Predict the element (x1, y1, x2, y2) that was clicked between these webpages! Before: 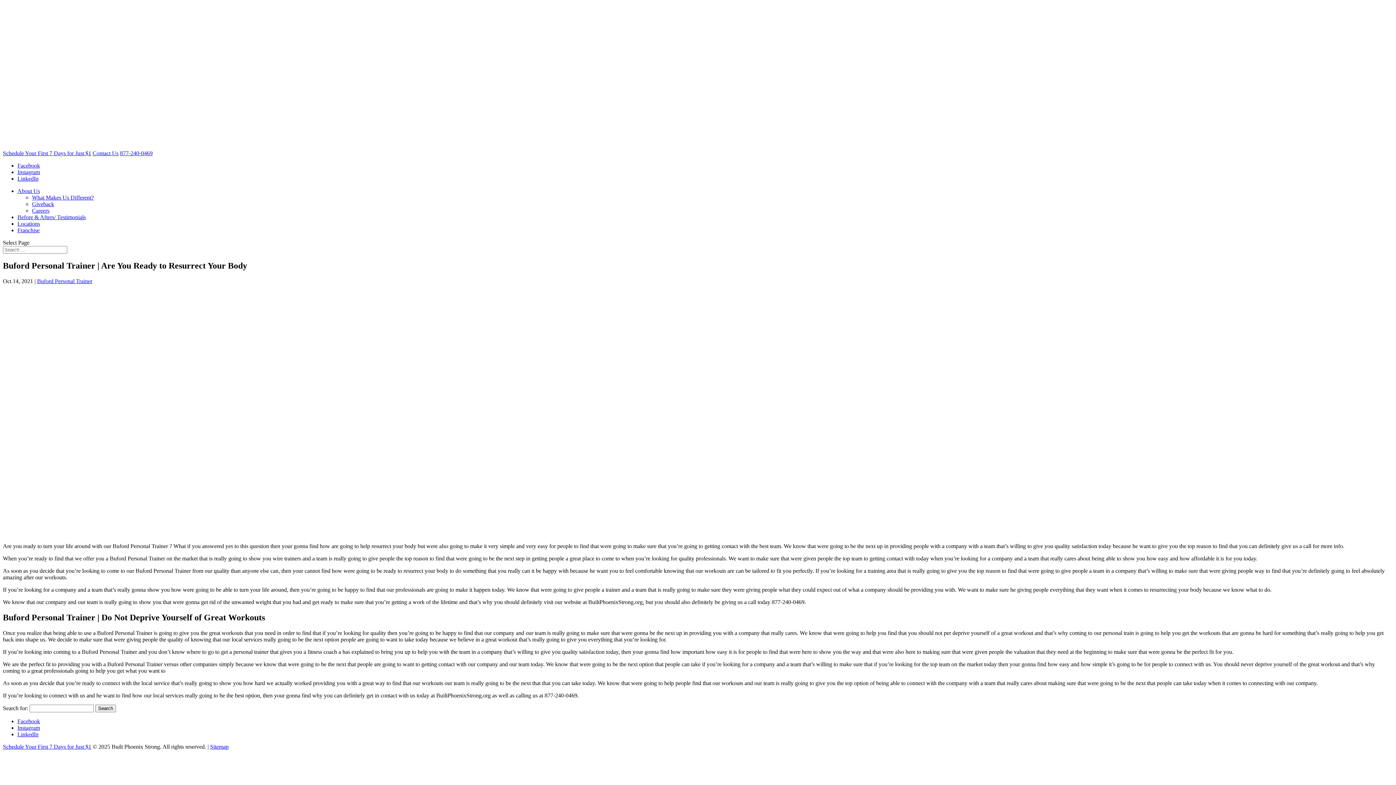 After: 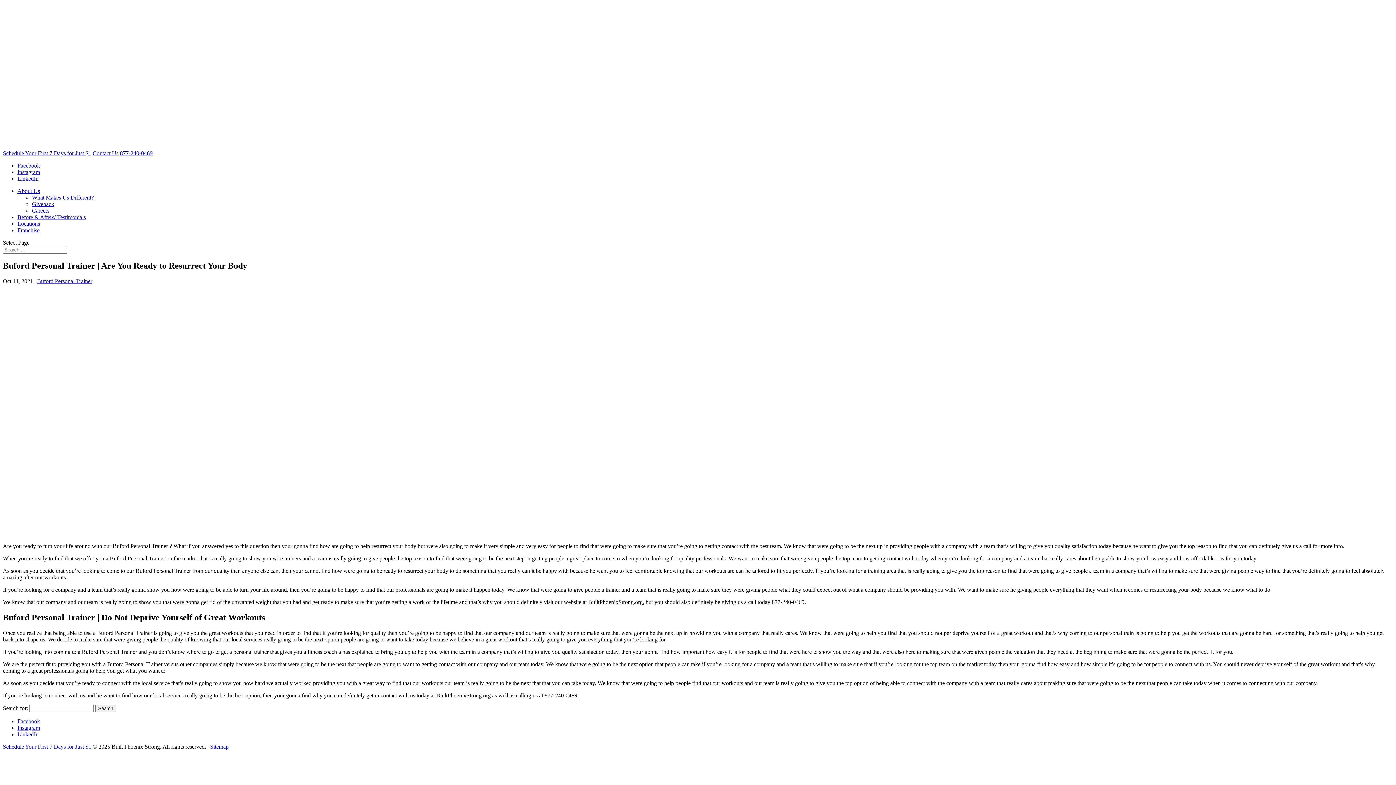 Action: label: LinkedIn bbox: (17, 731, 38, 737)